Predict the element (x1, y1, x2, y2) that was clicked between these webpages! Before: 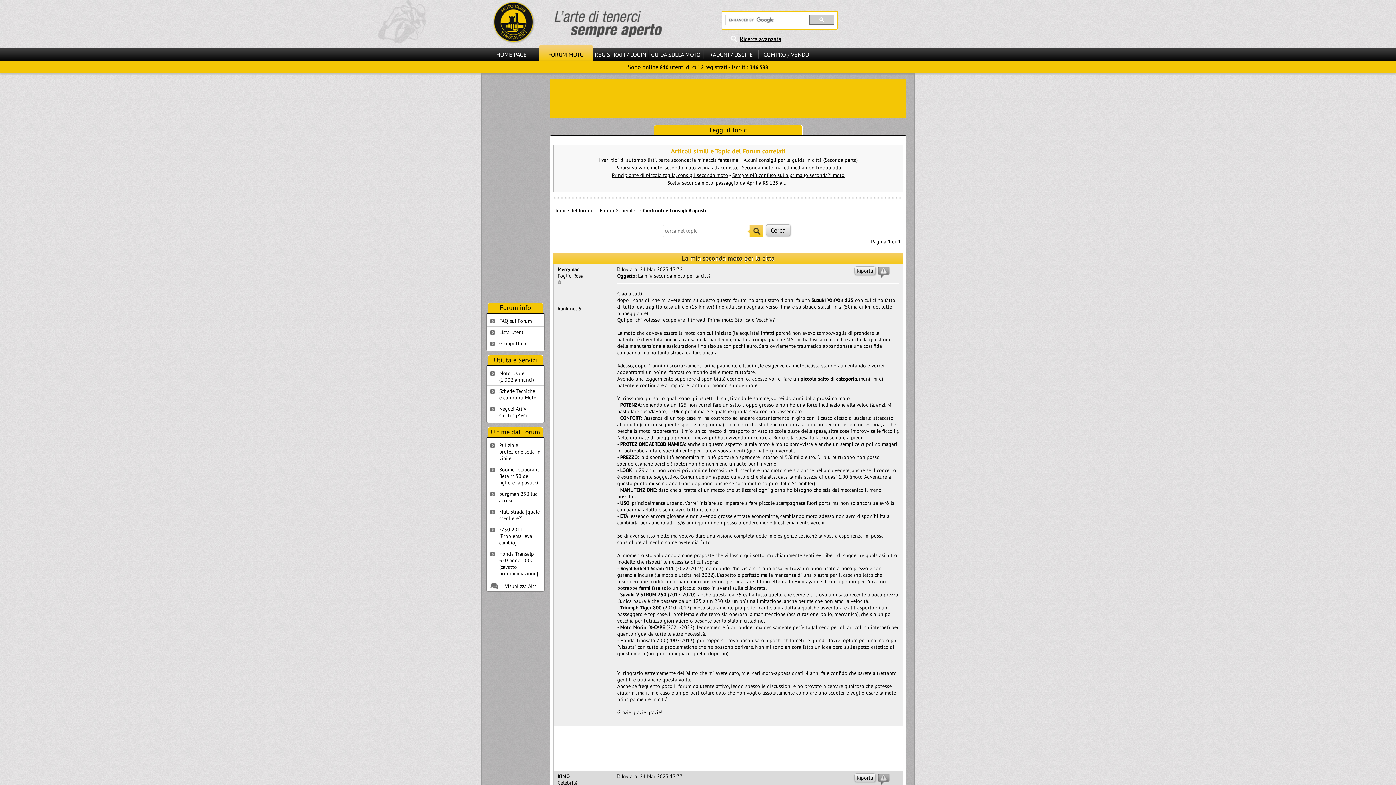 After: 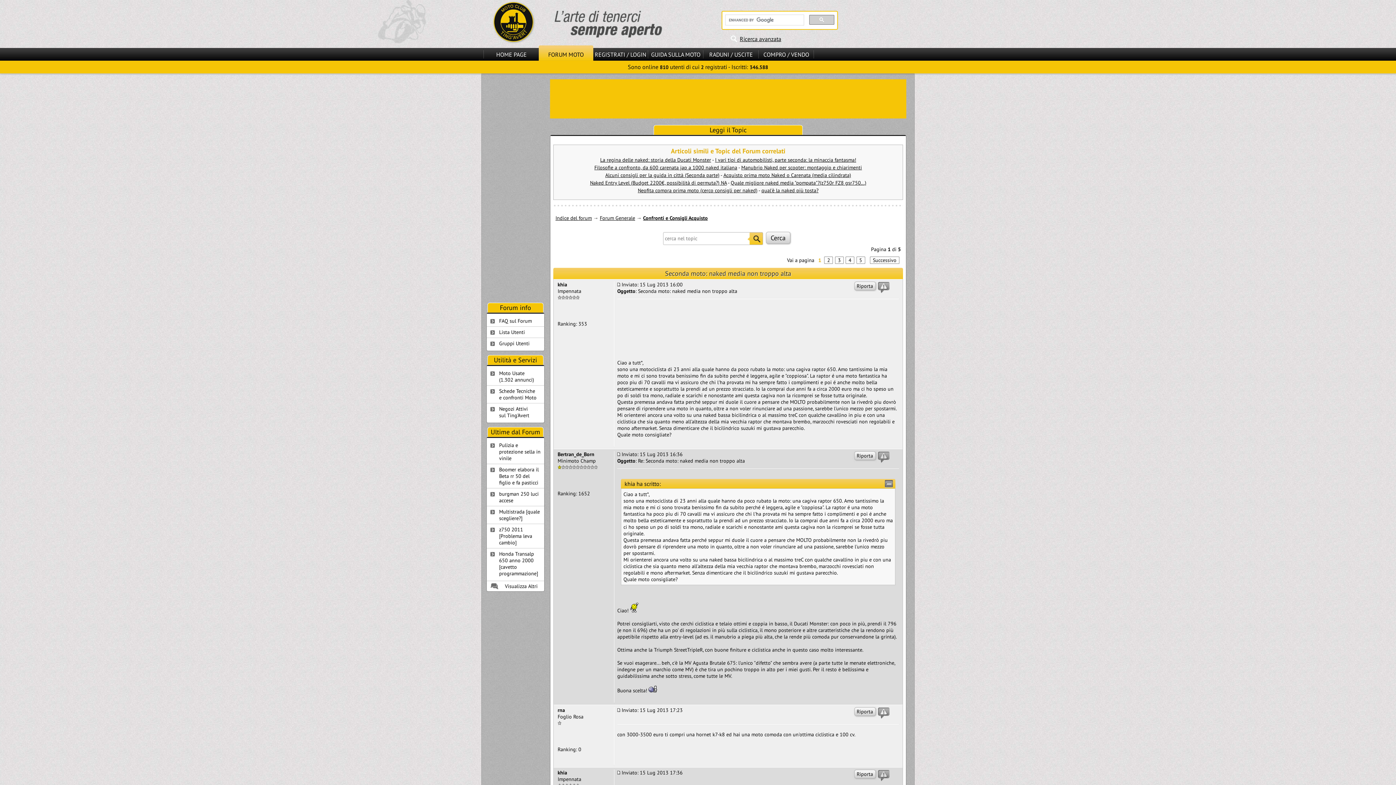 Action: label: Seconda moto: naked media non troppo alta bbox: (742, 164, 841, 171)